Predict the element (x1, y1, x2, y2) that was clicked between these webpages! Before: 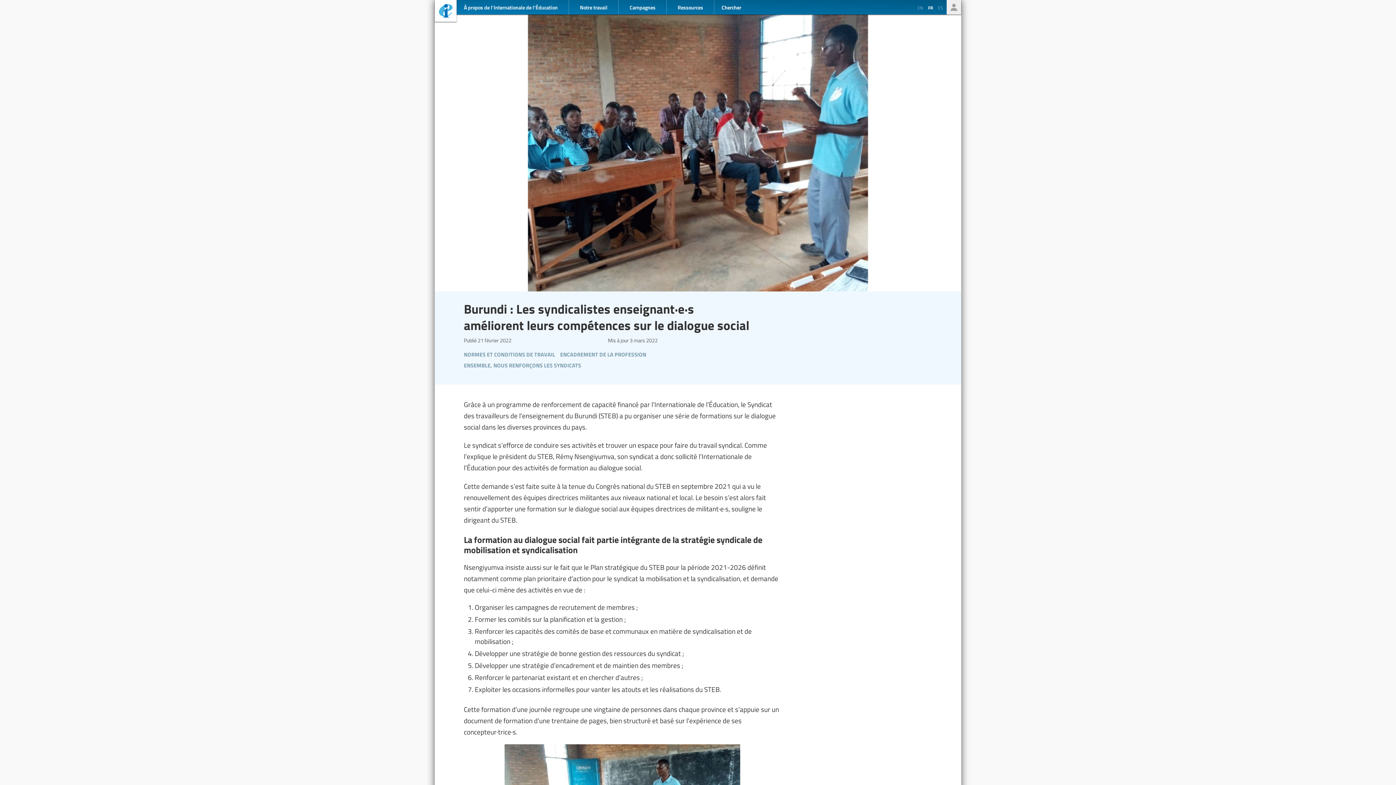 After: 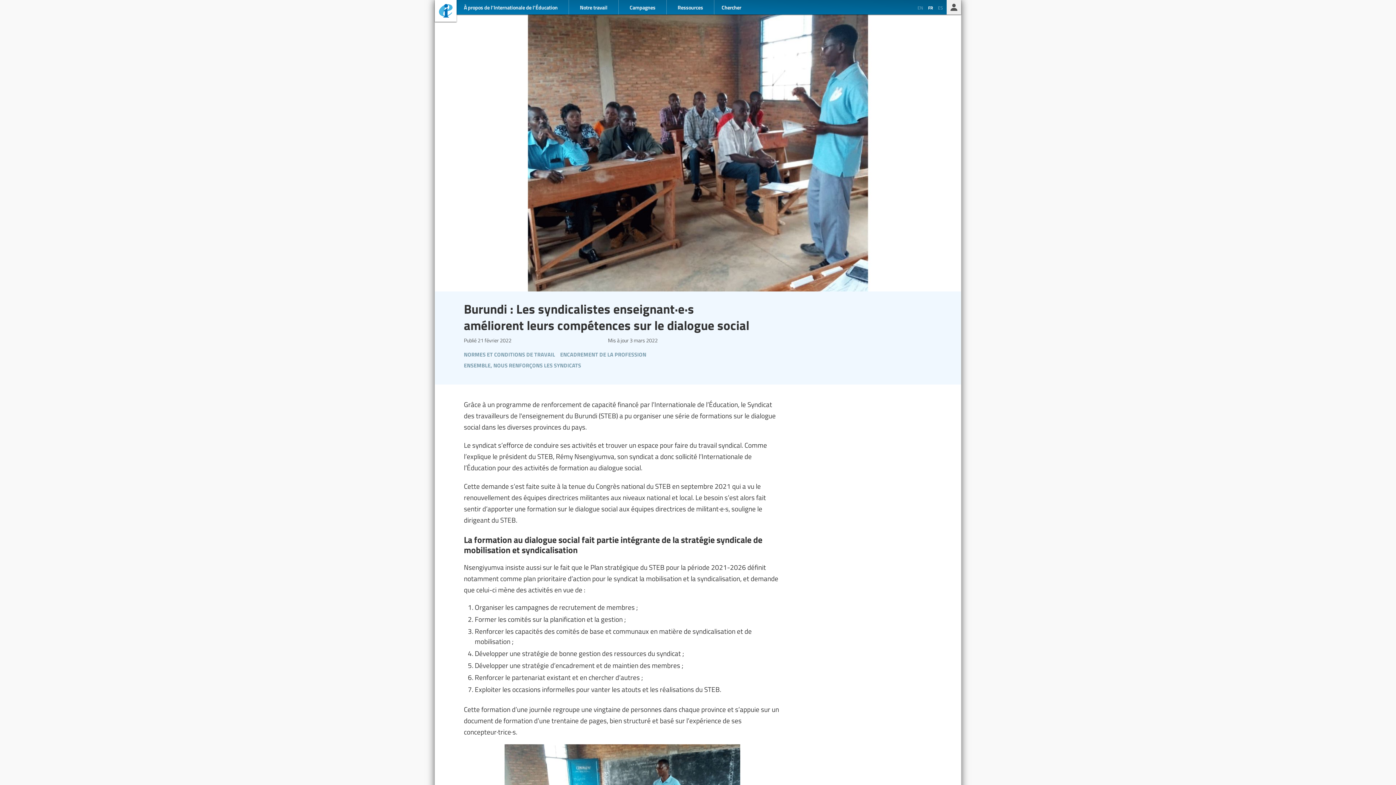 Action: bbox: (946, 0, 961, 14) label: Seulement pour les membres